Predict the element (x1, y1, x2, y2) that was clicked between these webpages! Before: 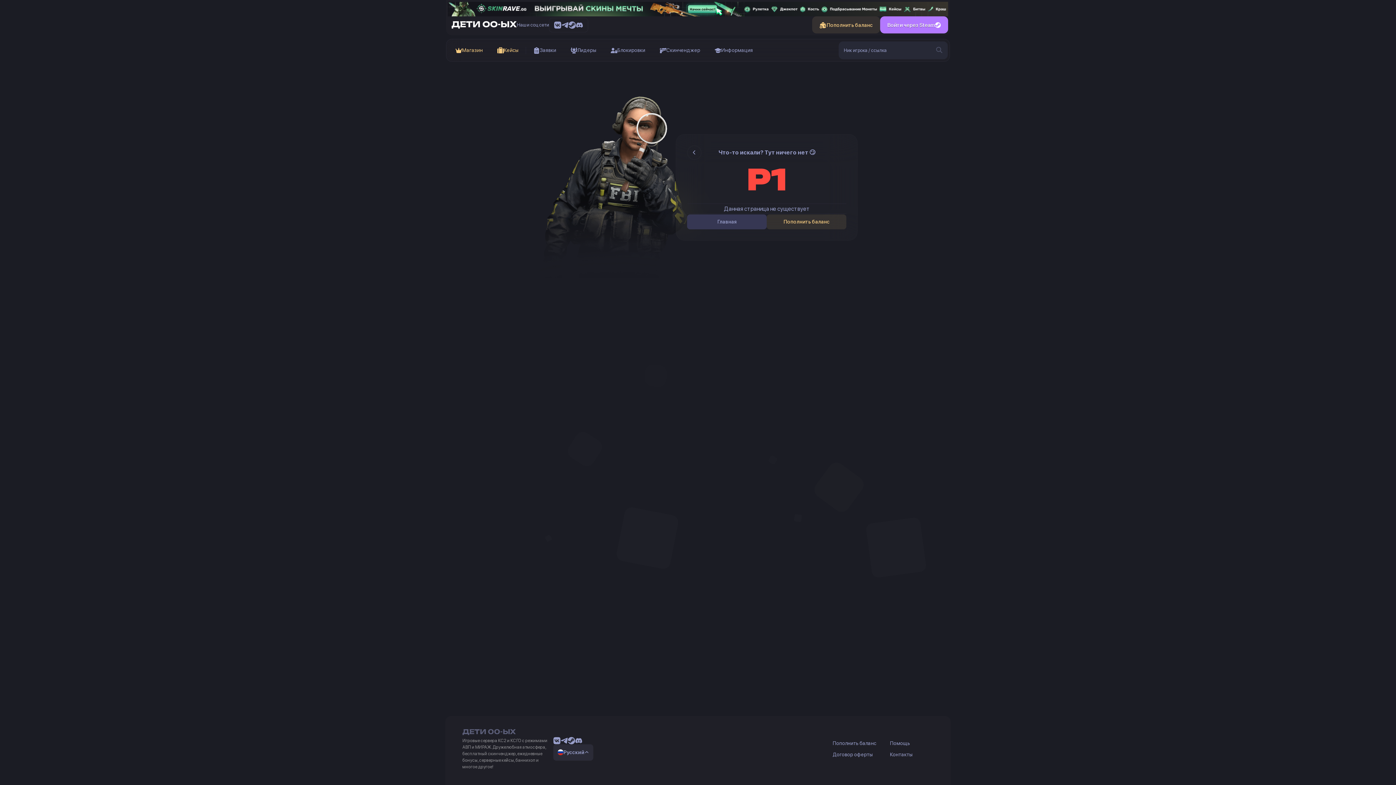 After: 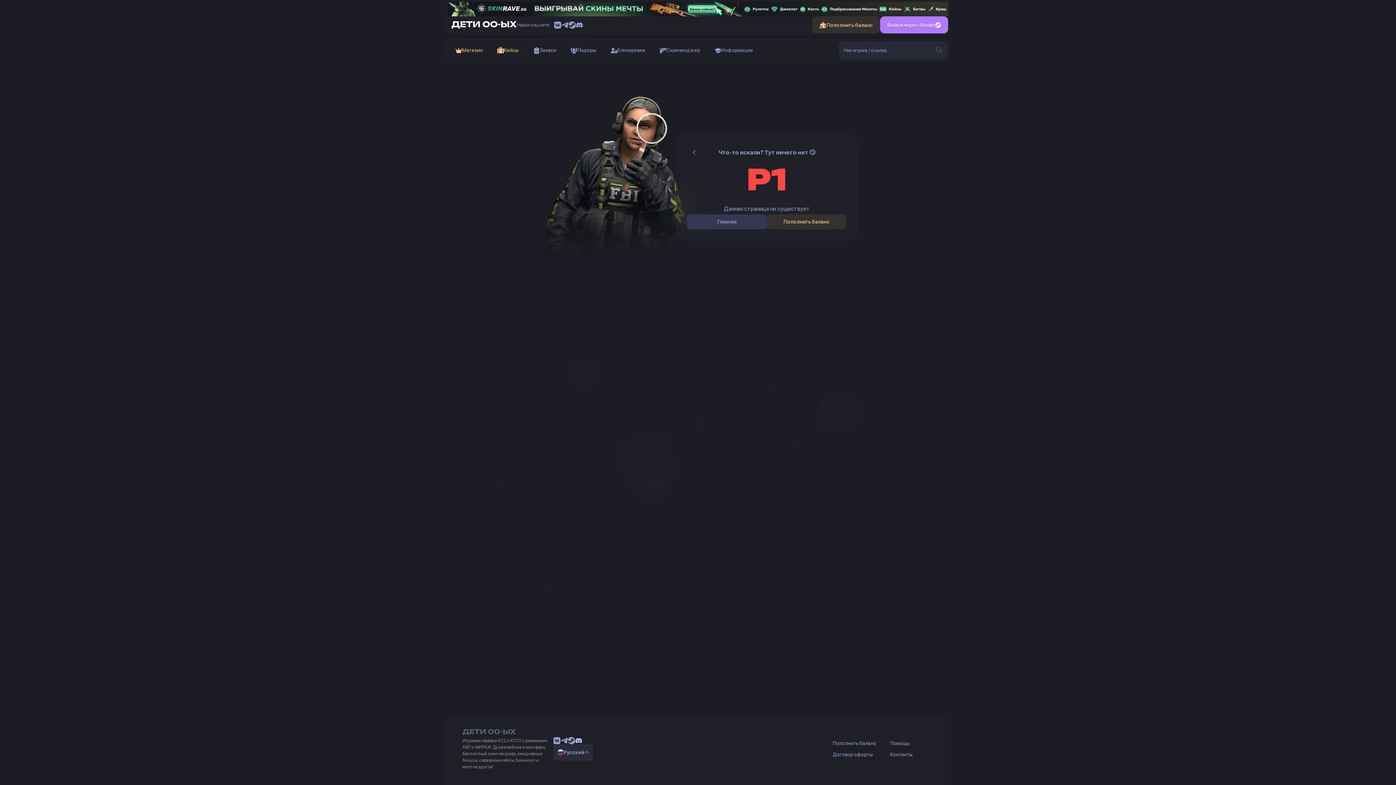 Action: bbox: (575, 737, 582, 744)